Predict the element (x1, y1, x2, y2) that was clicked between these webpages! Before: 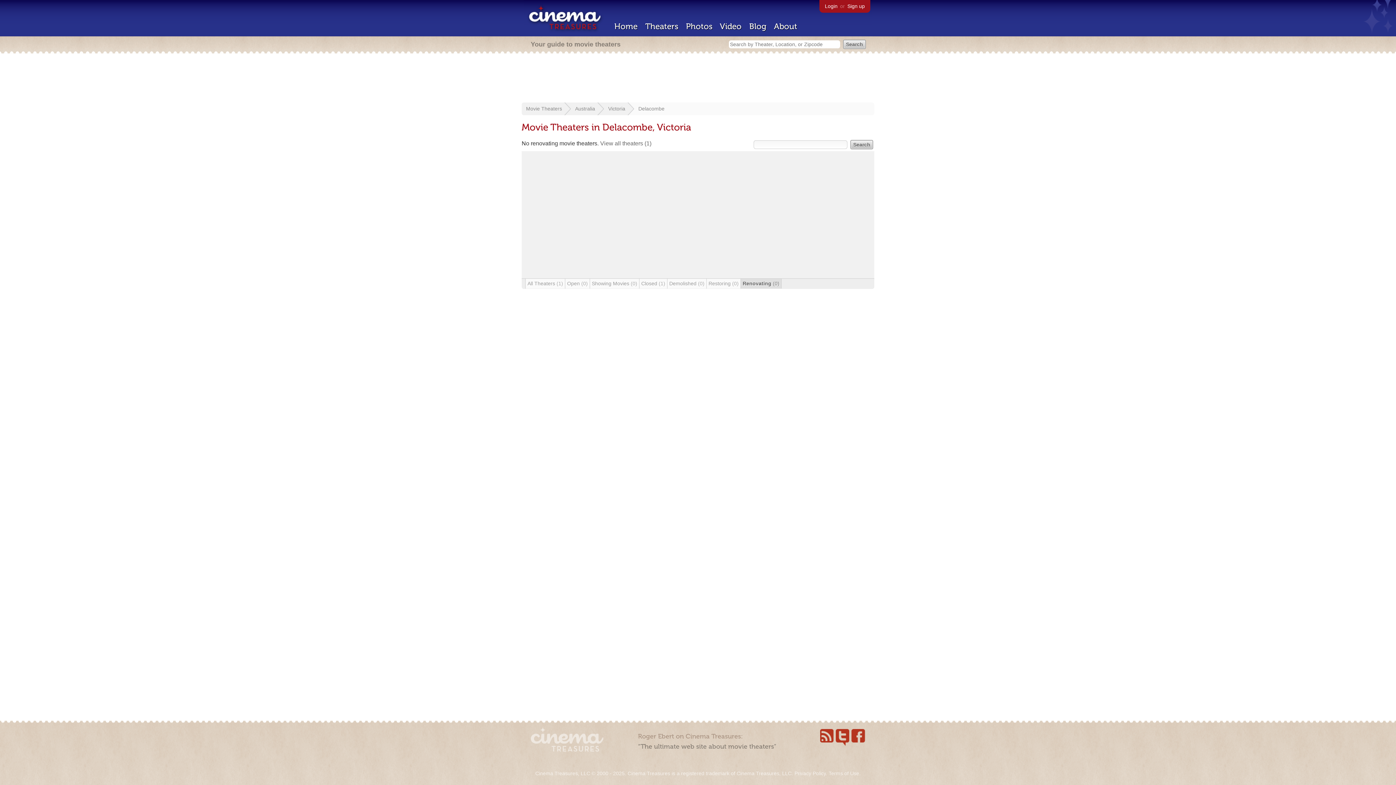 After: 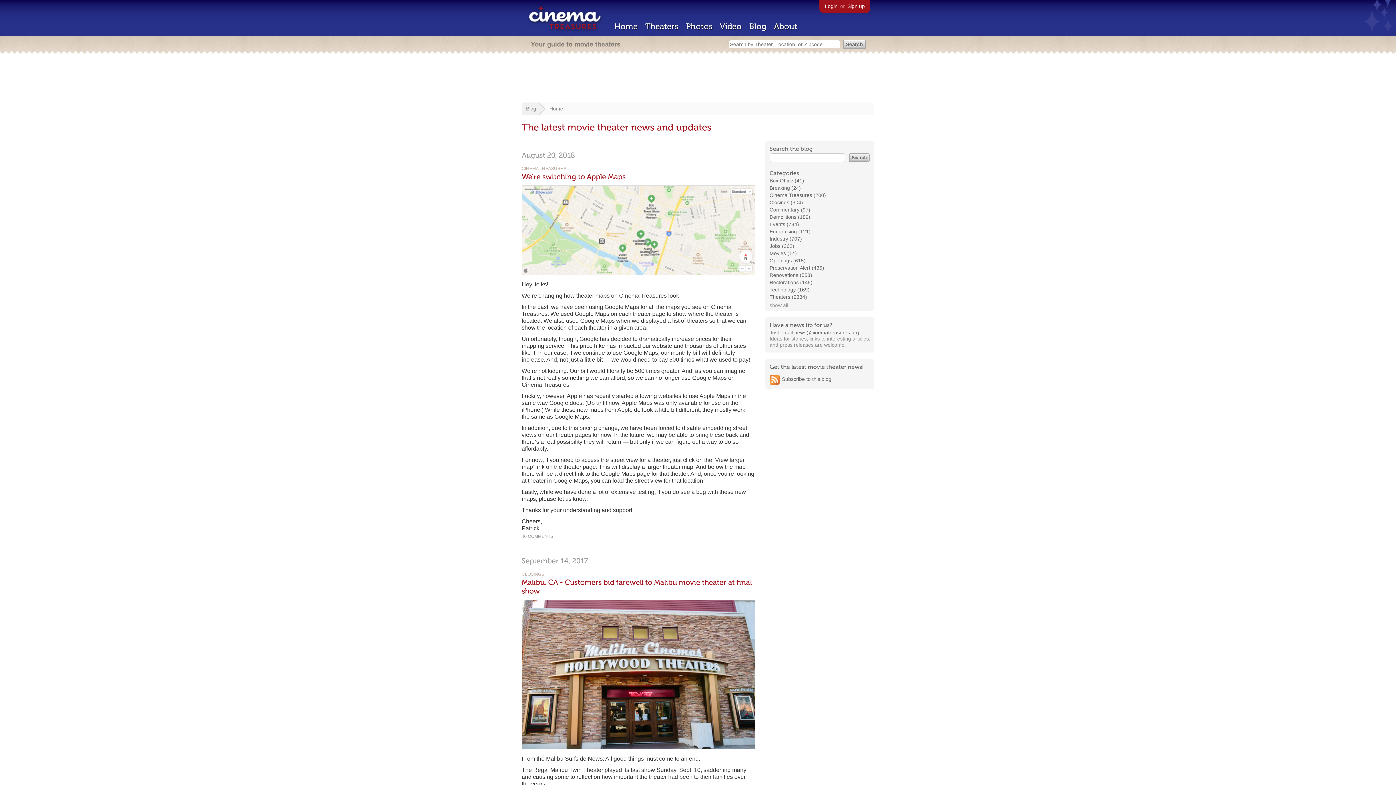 Action: label: Blog bbox: (749, 21, 766, 31)